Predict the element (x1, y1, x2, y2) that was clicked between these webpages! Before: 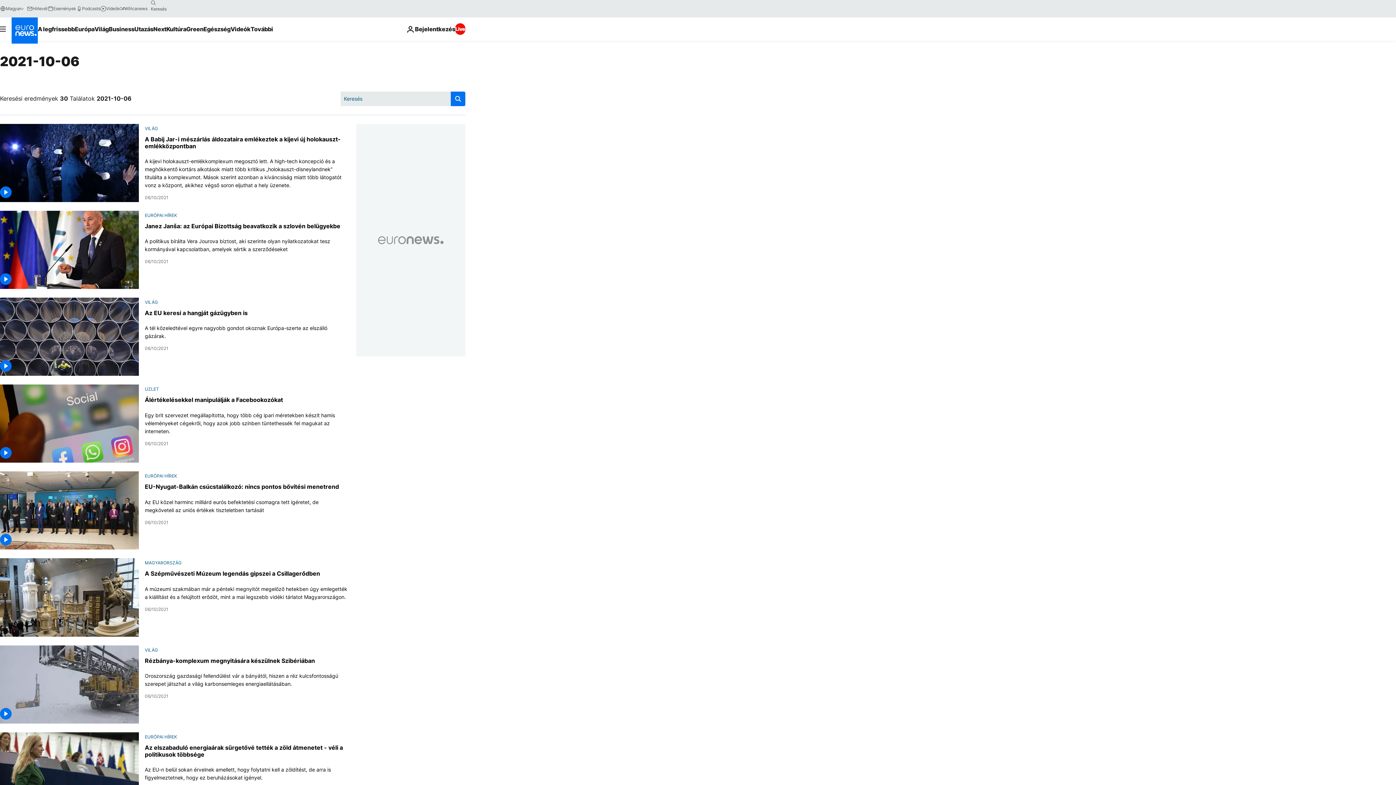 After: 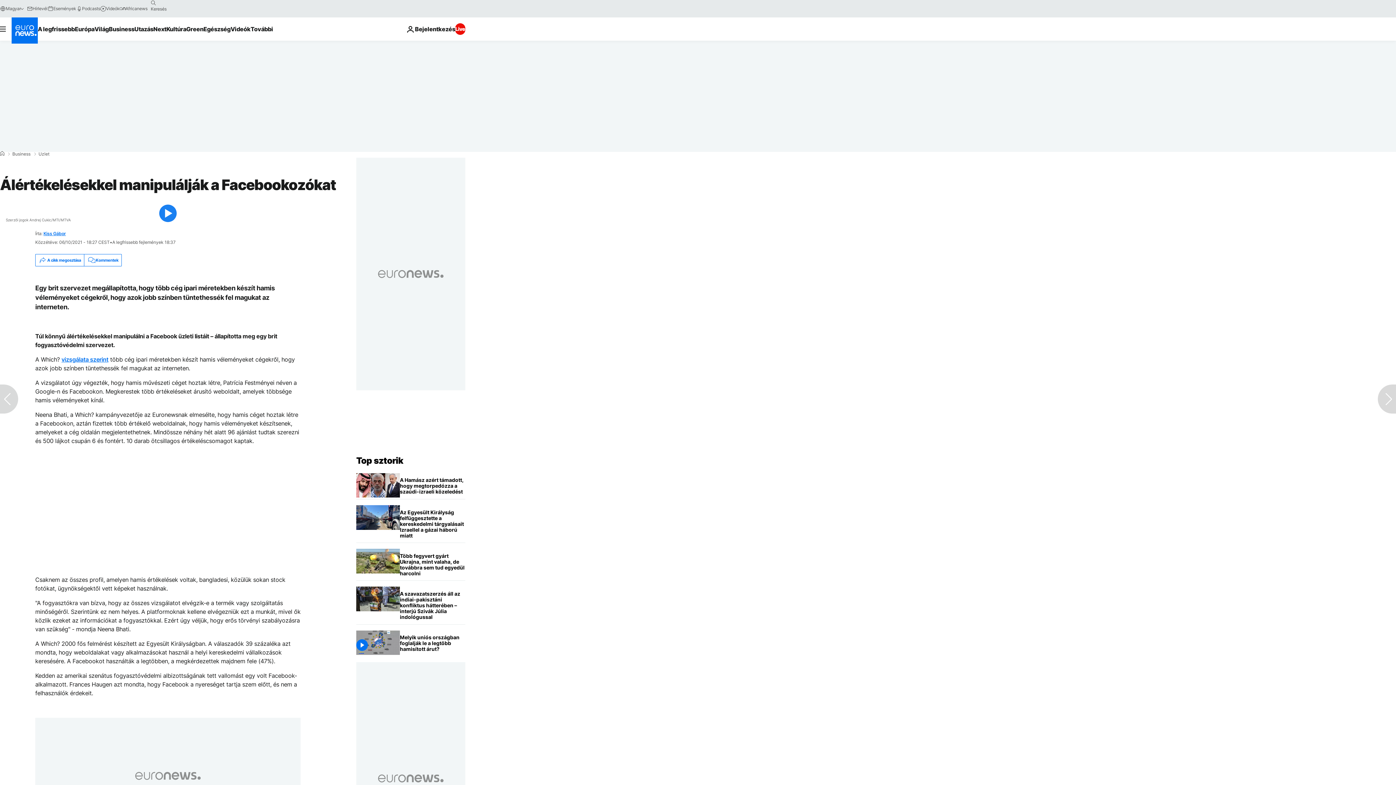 Action: label: Álértékelésekkel manipulálják a Facebookozókat  bbox: (144, 396, 283, 403)